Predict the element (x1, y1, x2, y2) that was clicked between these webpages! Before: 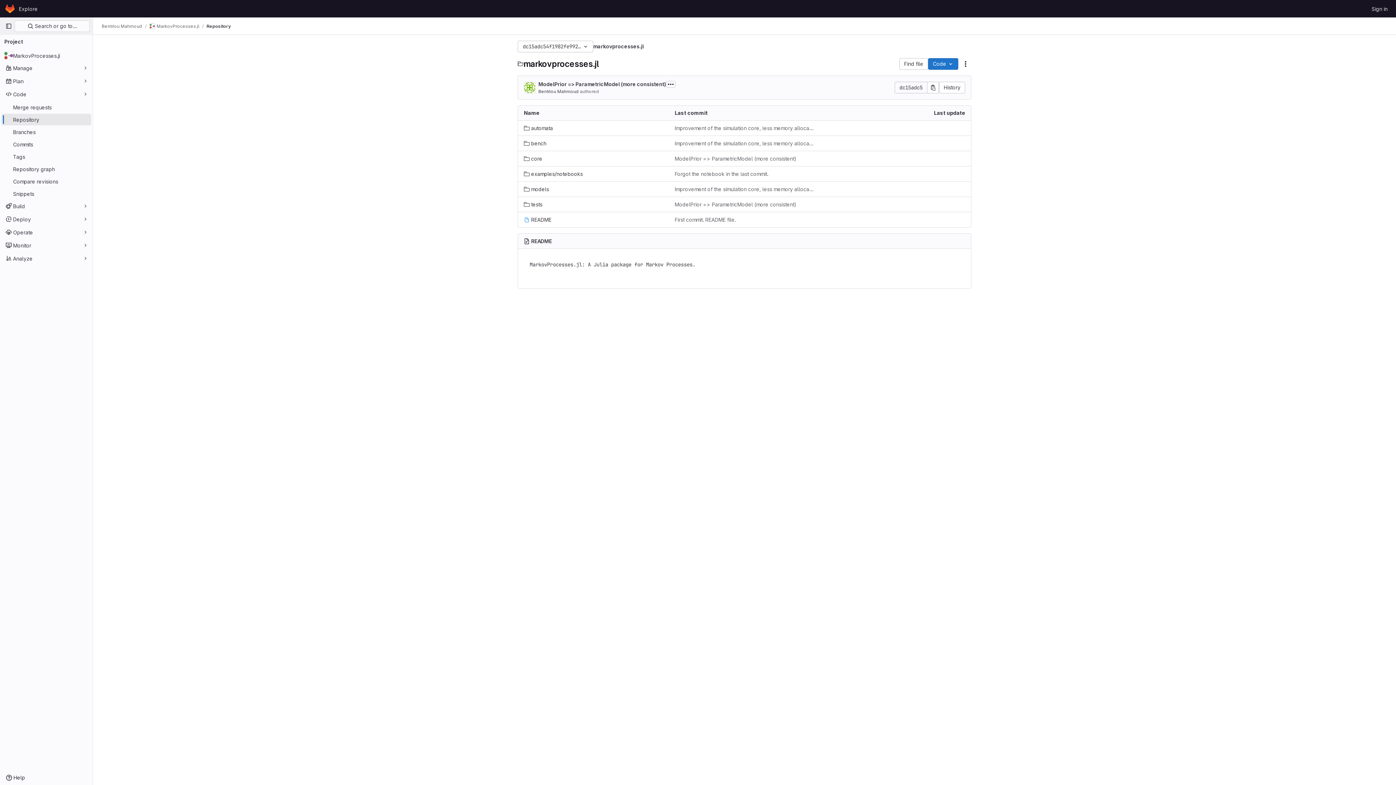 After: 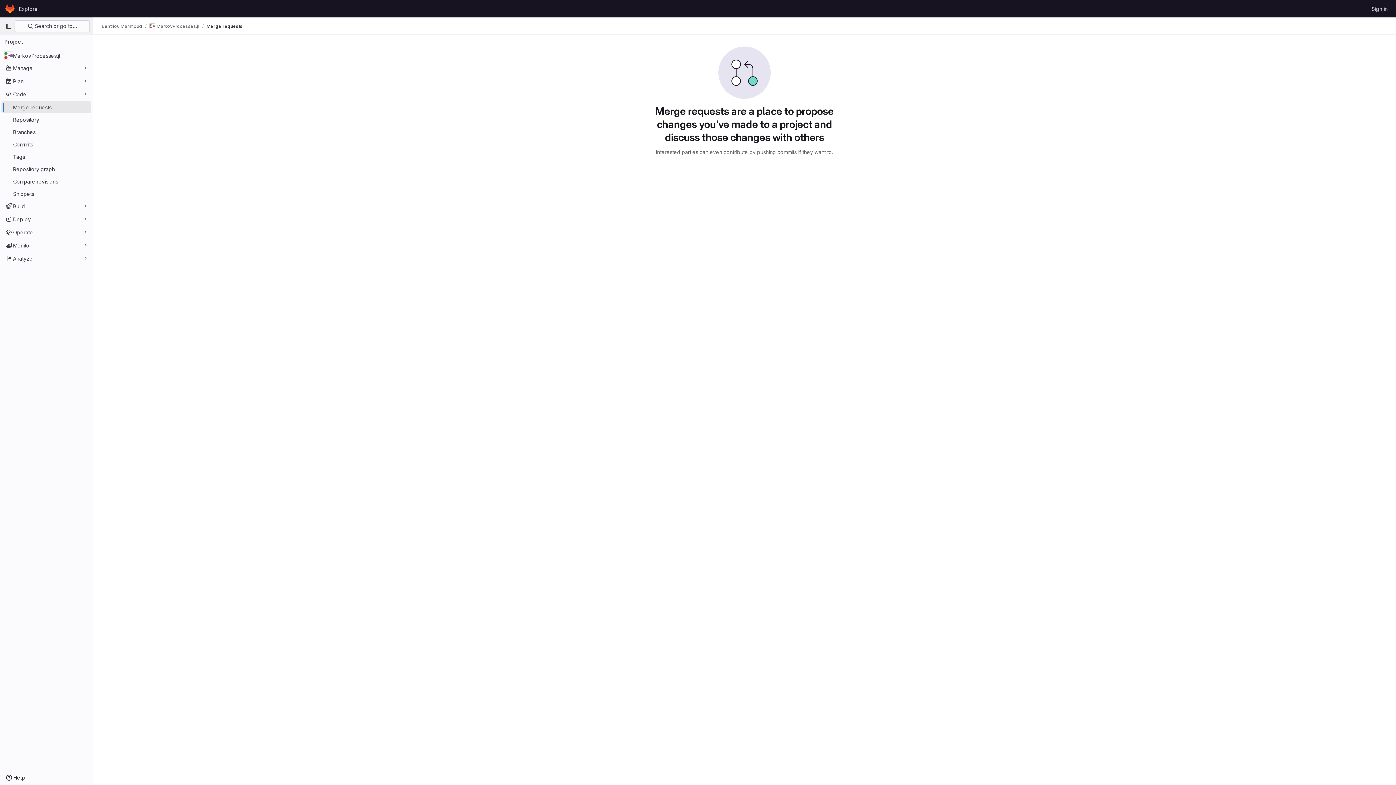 Action: bbox: (1, 101, 91, 113) label: Merge requests